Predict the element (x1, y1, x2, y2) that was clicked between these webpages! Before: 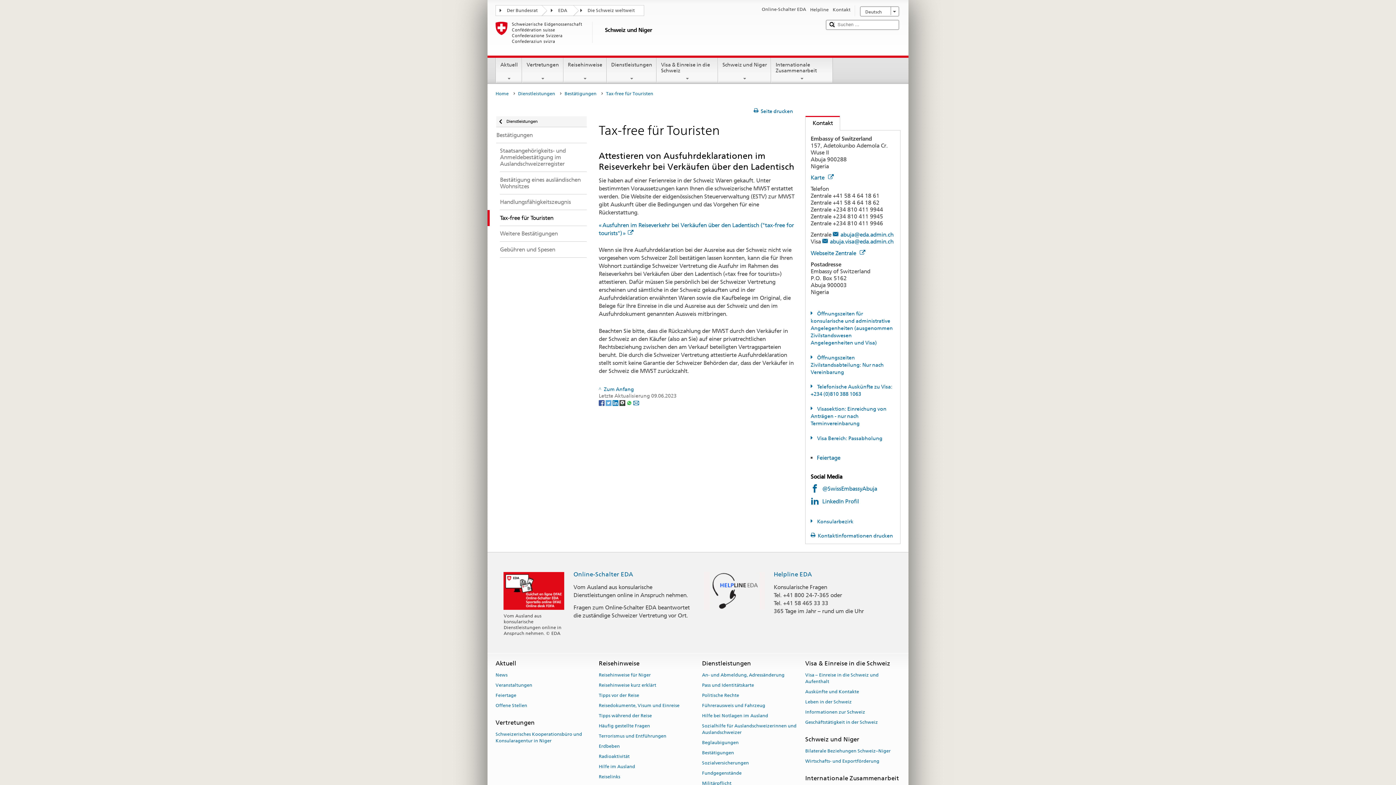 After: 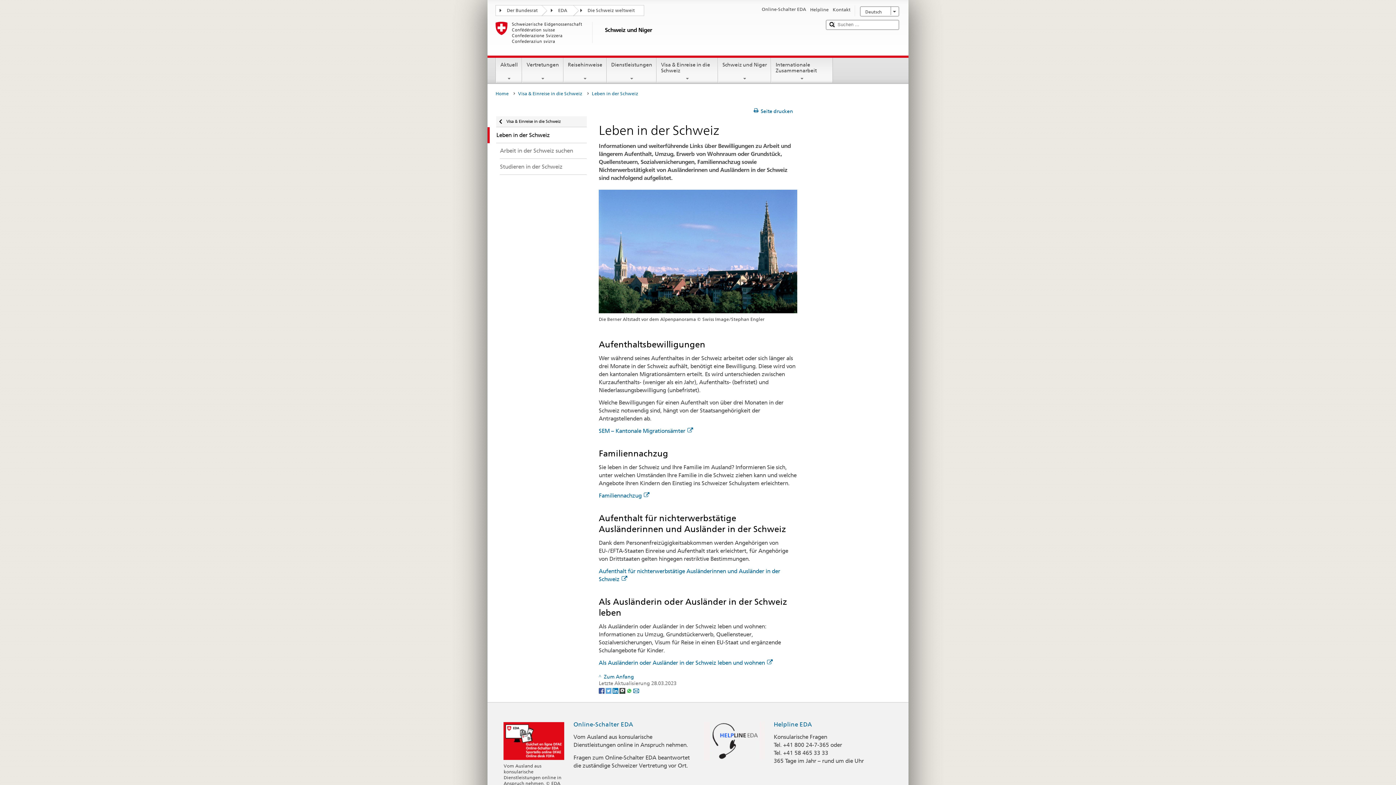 Action: label: Leben in der Schweiz bbox: (805, 697, 852, 707)